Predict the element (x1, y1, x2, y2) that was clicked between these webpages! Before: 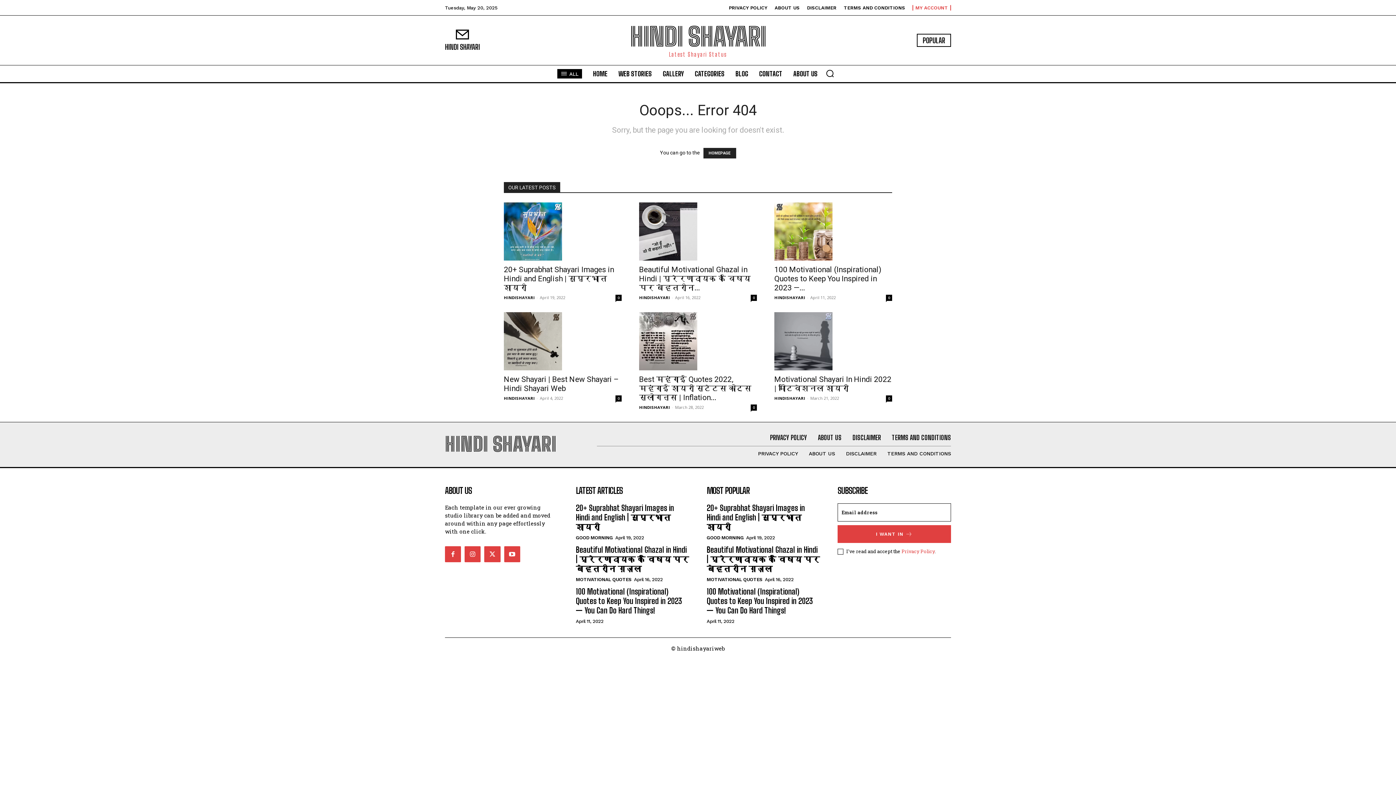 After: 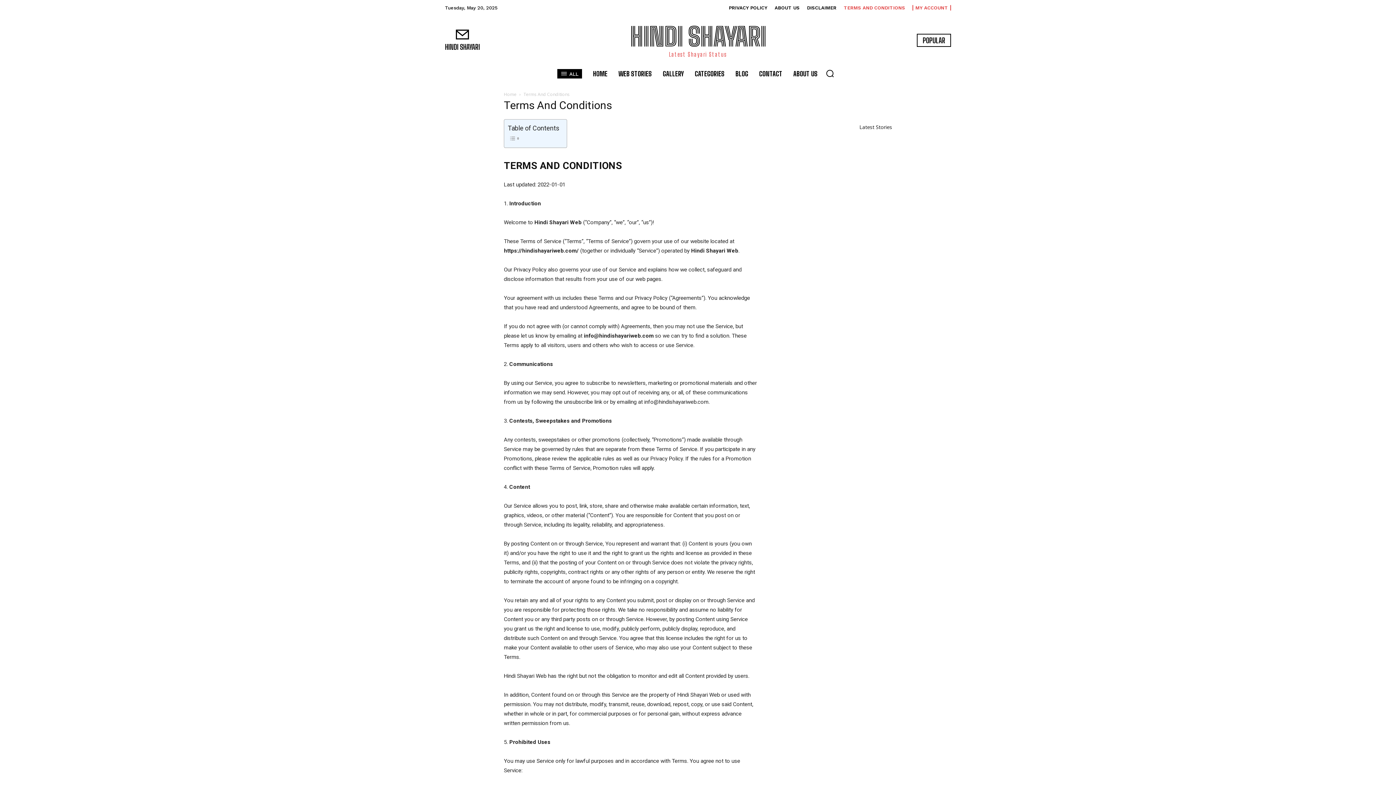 Action: label: TERMS AND CONDITIONS bbox: (887, 450, 951, 456)